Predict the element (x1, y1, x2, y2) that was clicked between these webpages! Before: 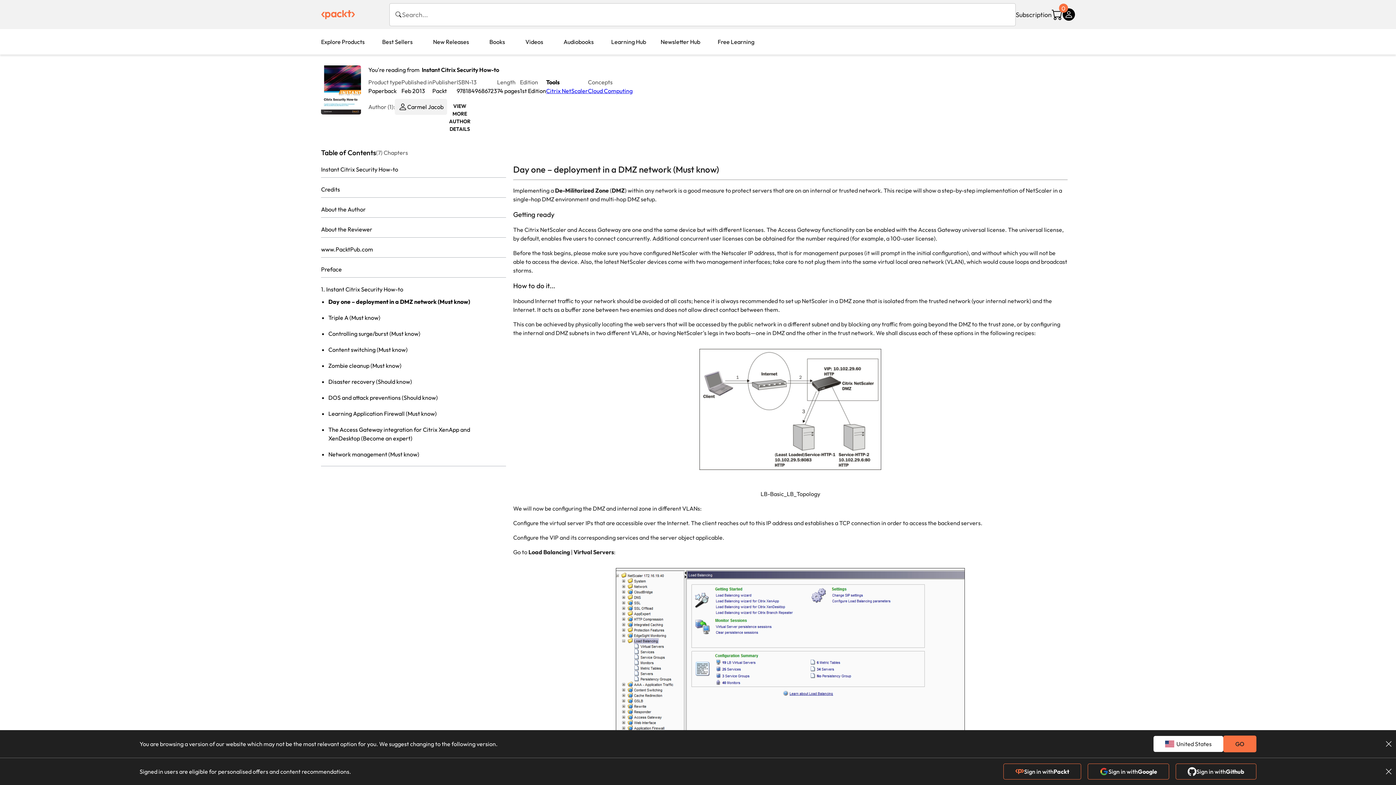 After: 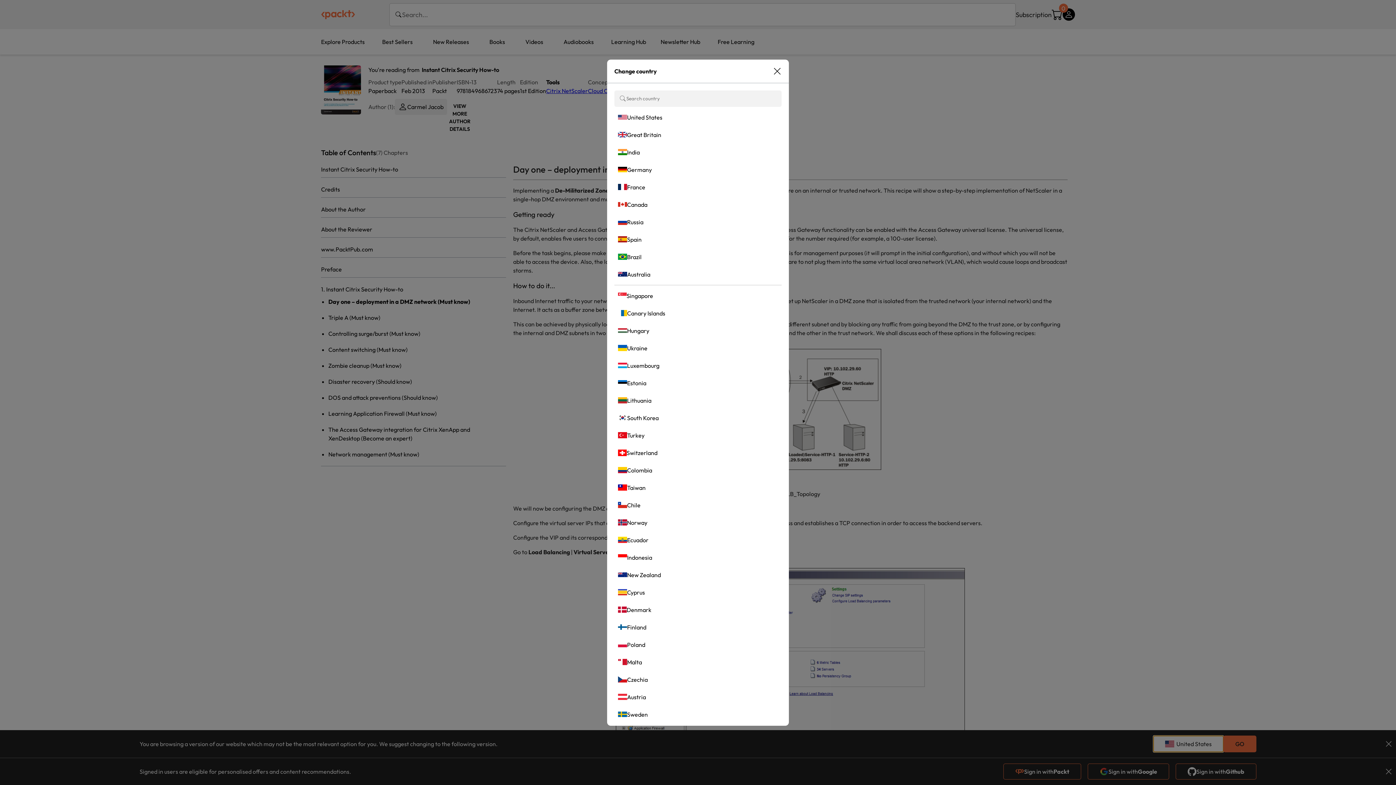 Action: label: United States bbox: (1153, 736, 1223, 752)